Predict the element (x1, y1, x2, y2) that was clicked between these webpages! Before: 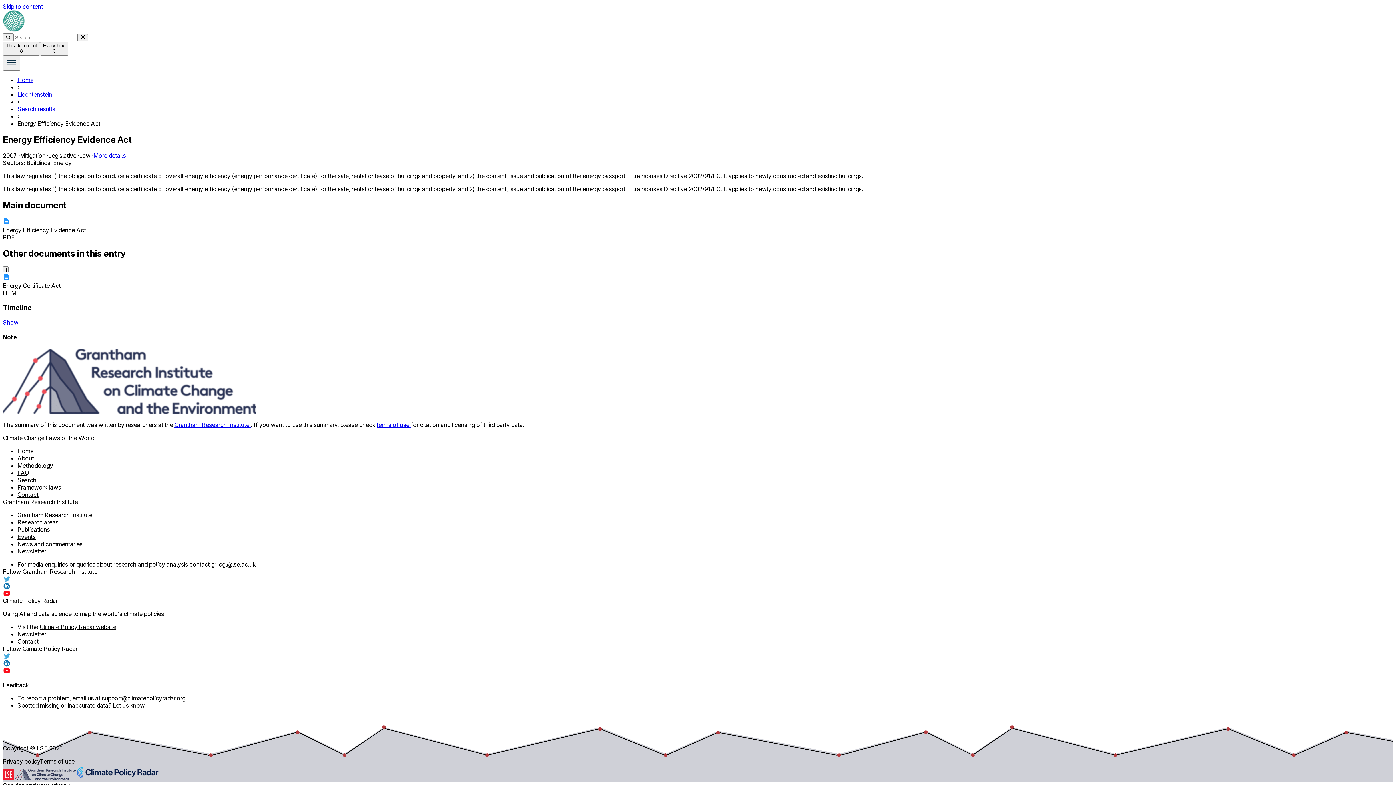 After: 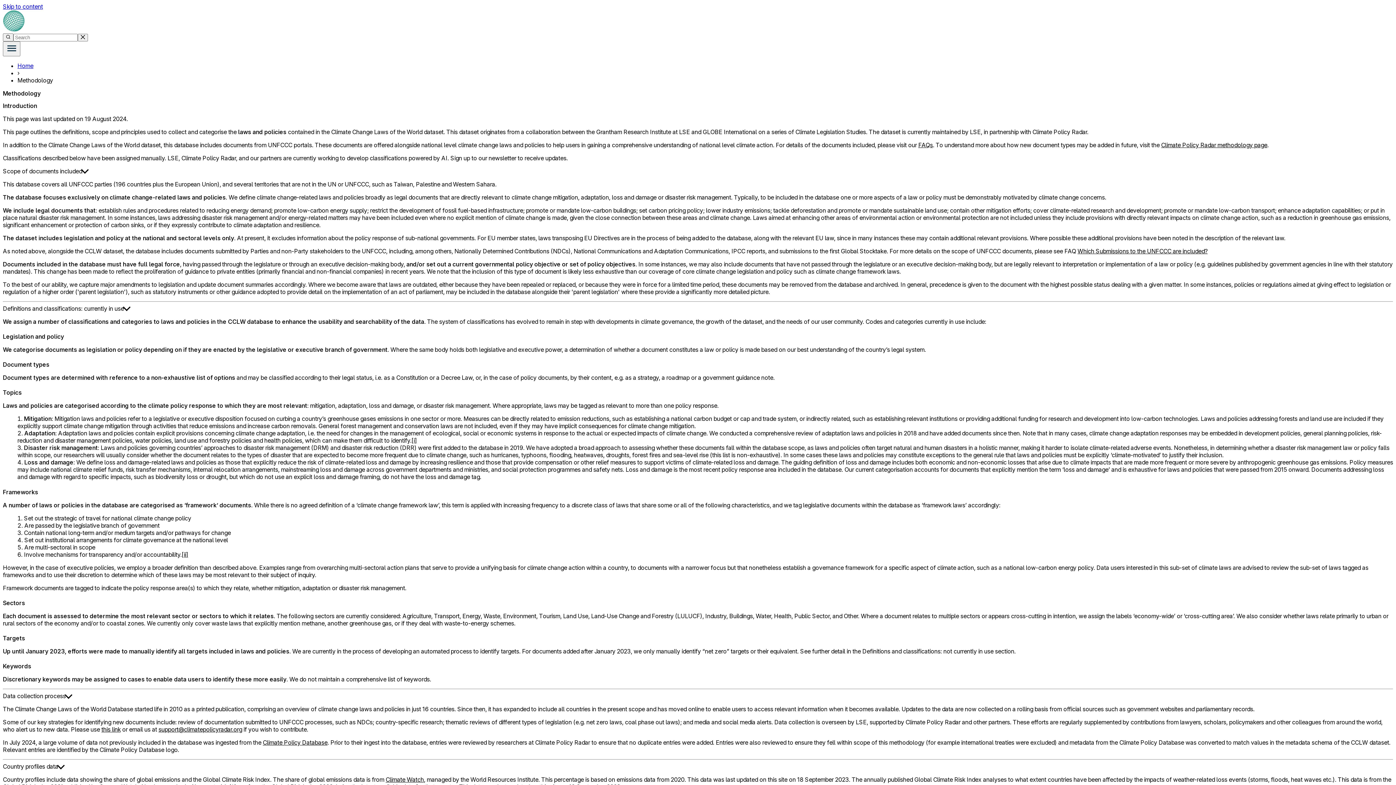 Action: bbox: (17, 462, 53, 469) label: Methodology